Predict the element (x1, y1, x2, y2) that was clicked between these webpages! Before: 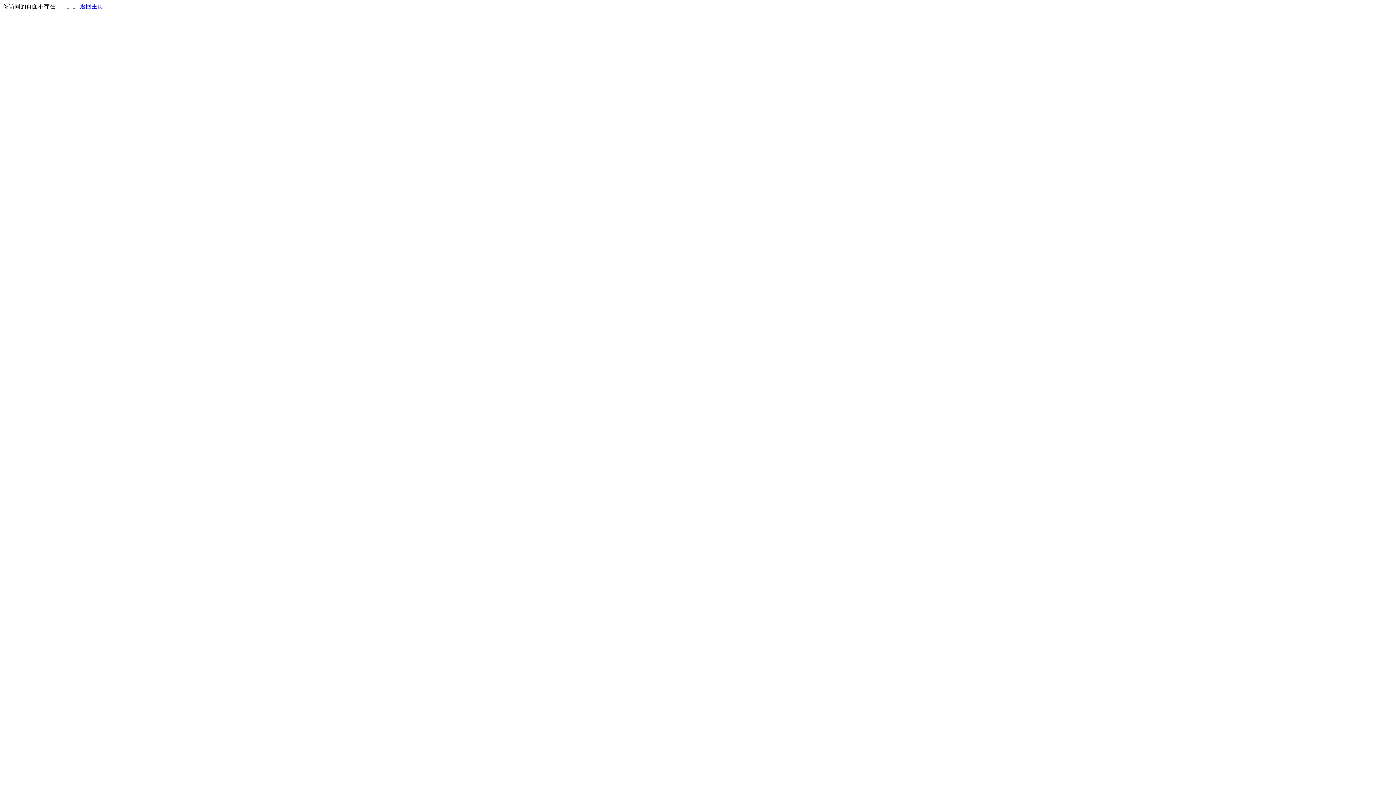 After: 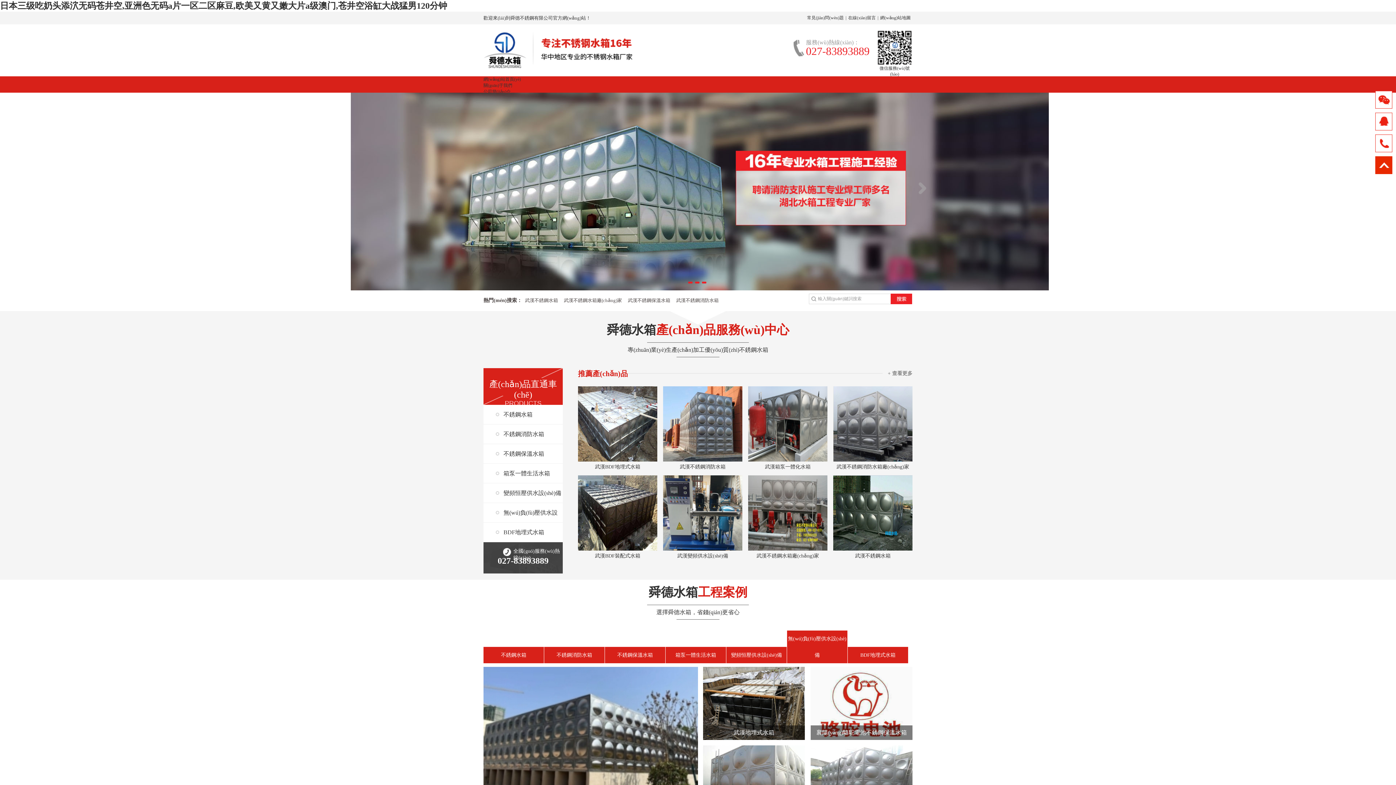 Action: bbox: (80, 3, 103, 9) label: 返回主页